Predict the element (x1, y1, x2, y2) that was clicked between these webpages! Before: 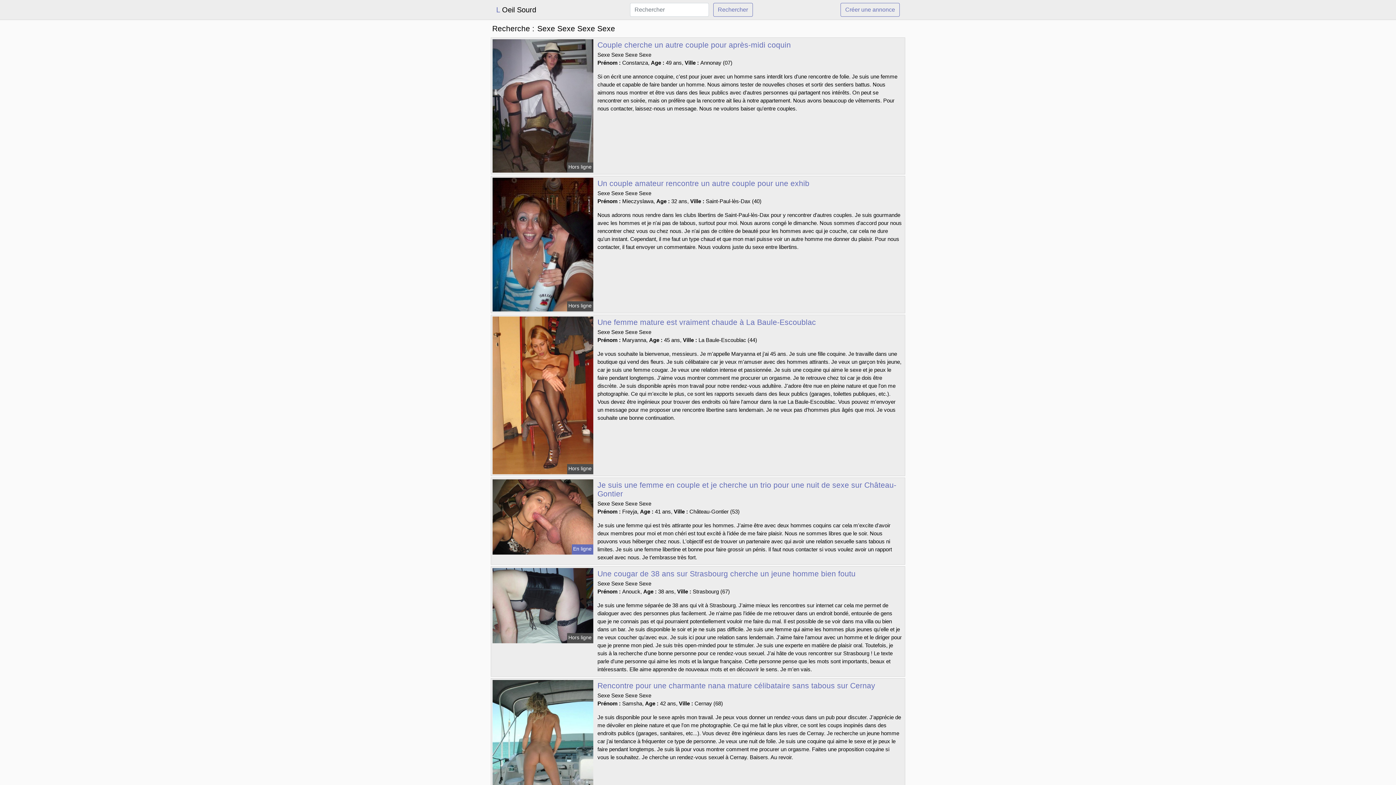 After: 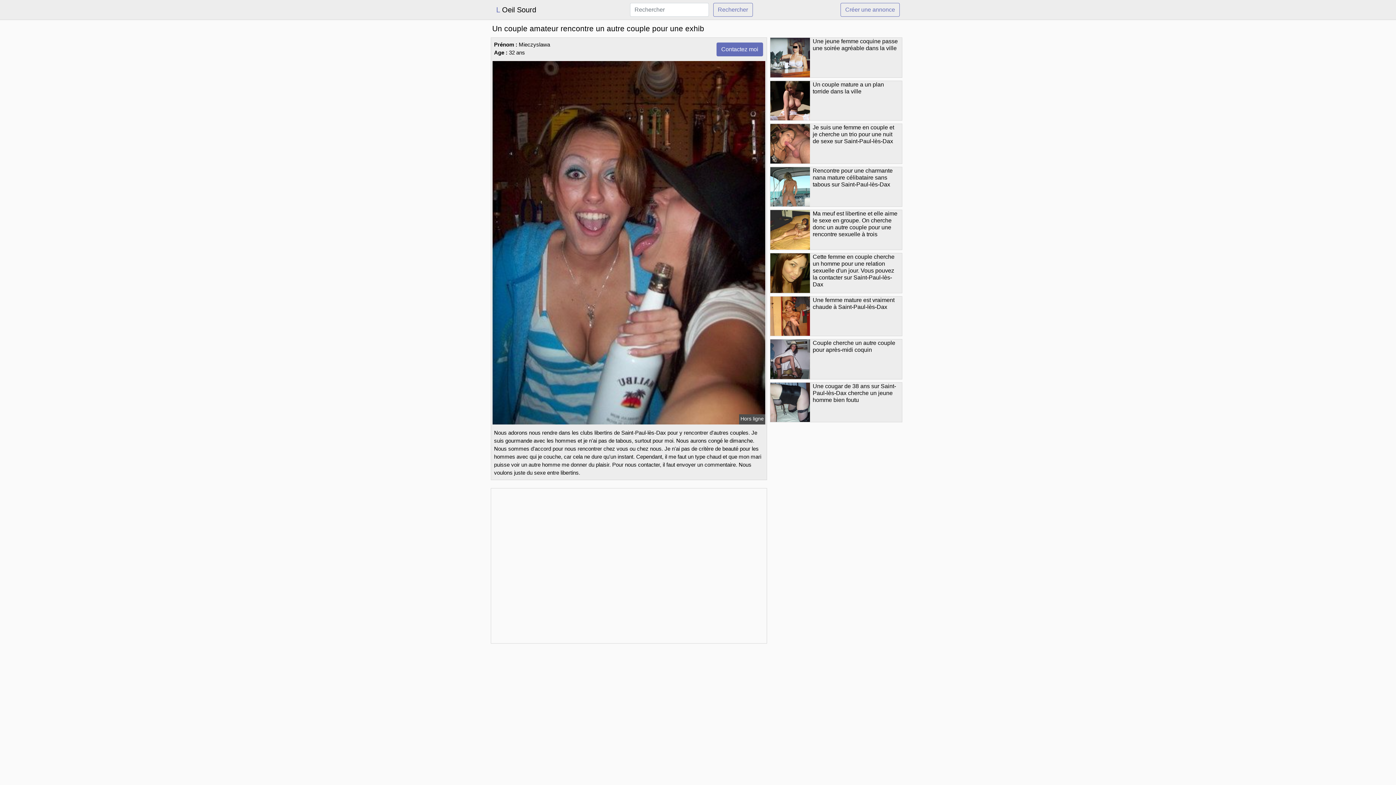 Action: label: Un couple amateur rencontre un autre couple pour une exhib bbox: (597, 179, 809, 187)